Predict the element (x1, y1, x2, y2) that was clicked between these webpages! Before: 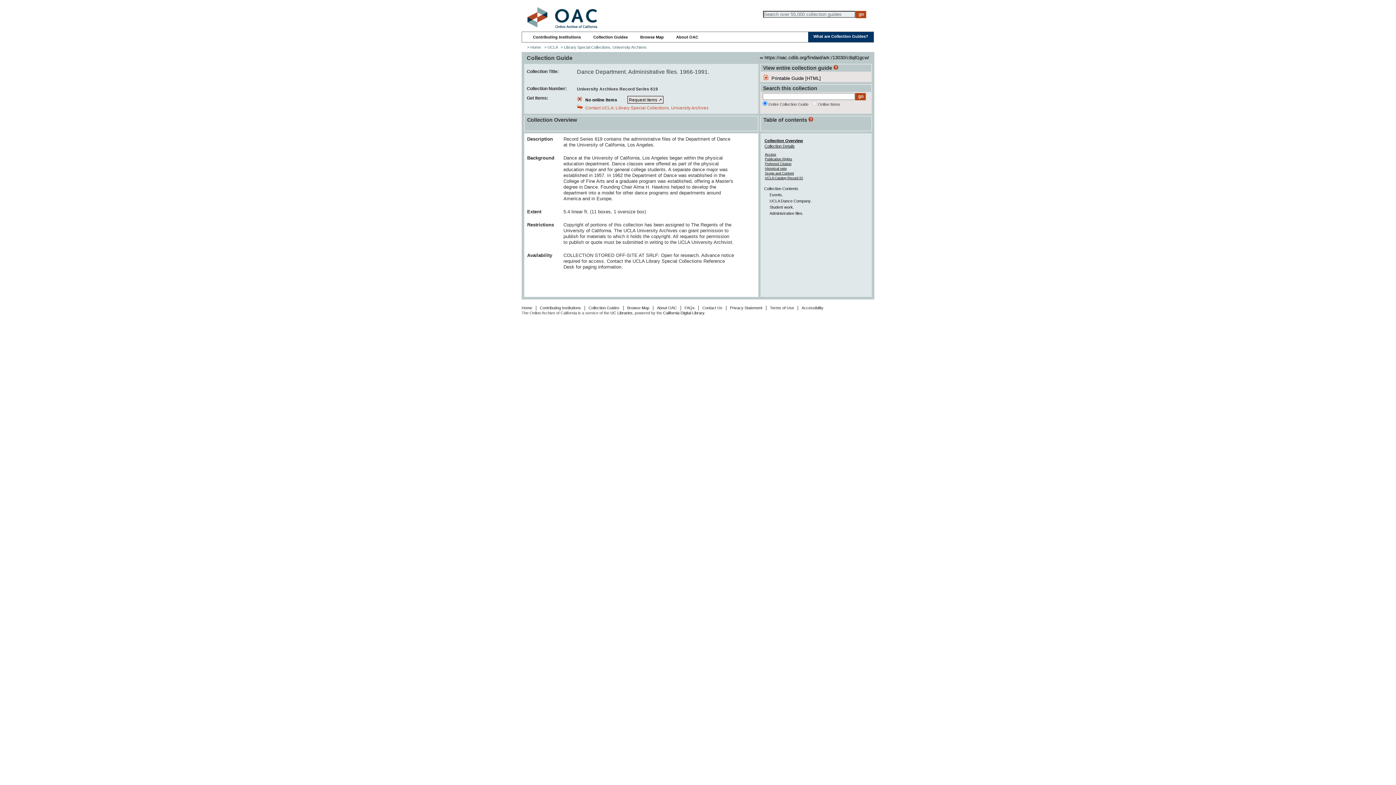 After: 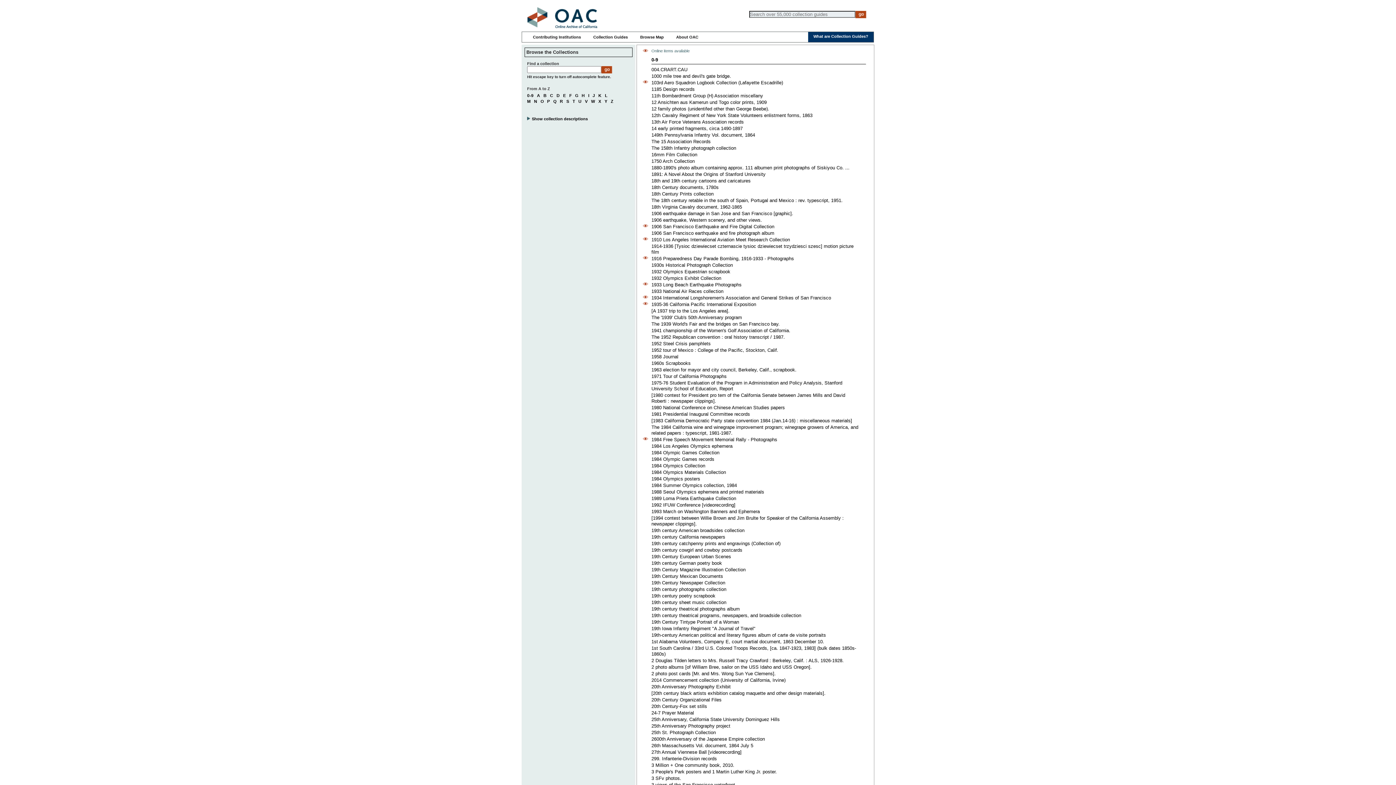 Action: bbox: (593, 34, 628, 39) label: Collection Guides